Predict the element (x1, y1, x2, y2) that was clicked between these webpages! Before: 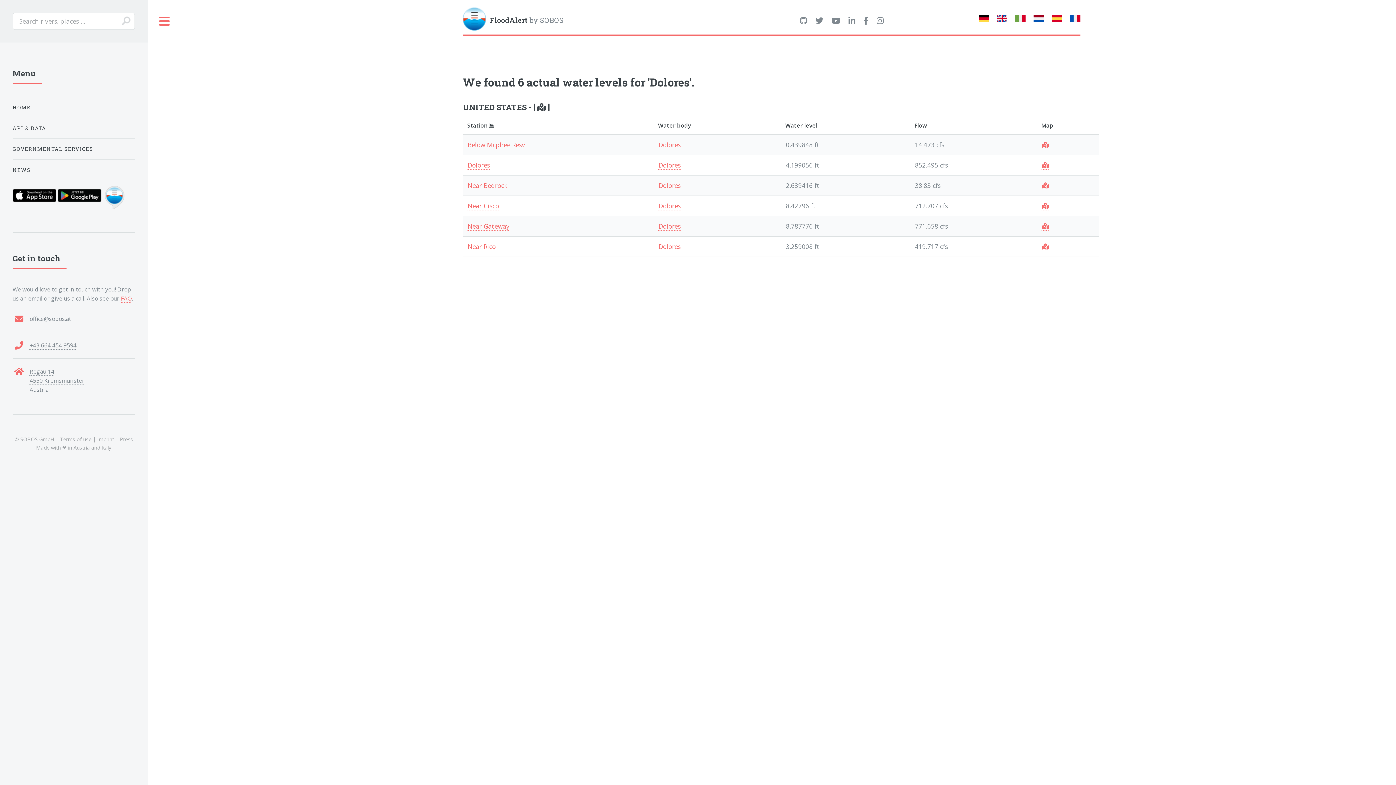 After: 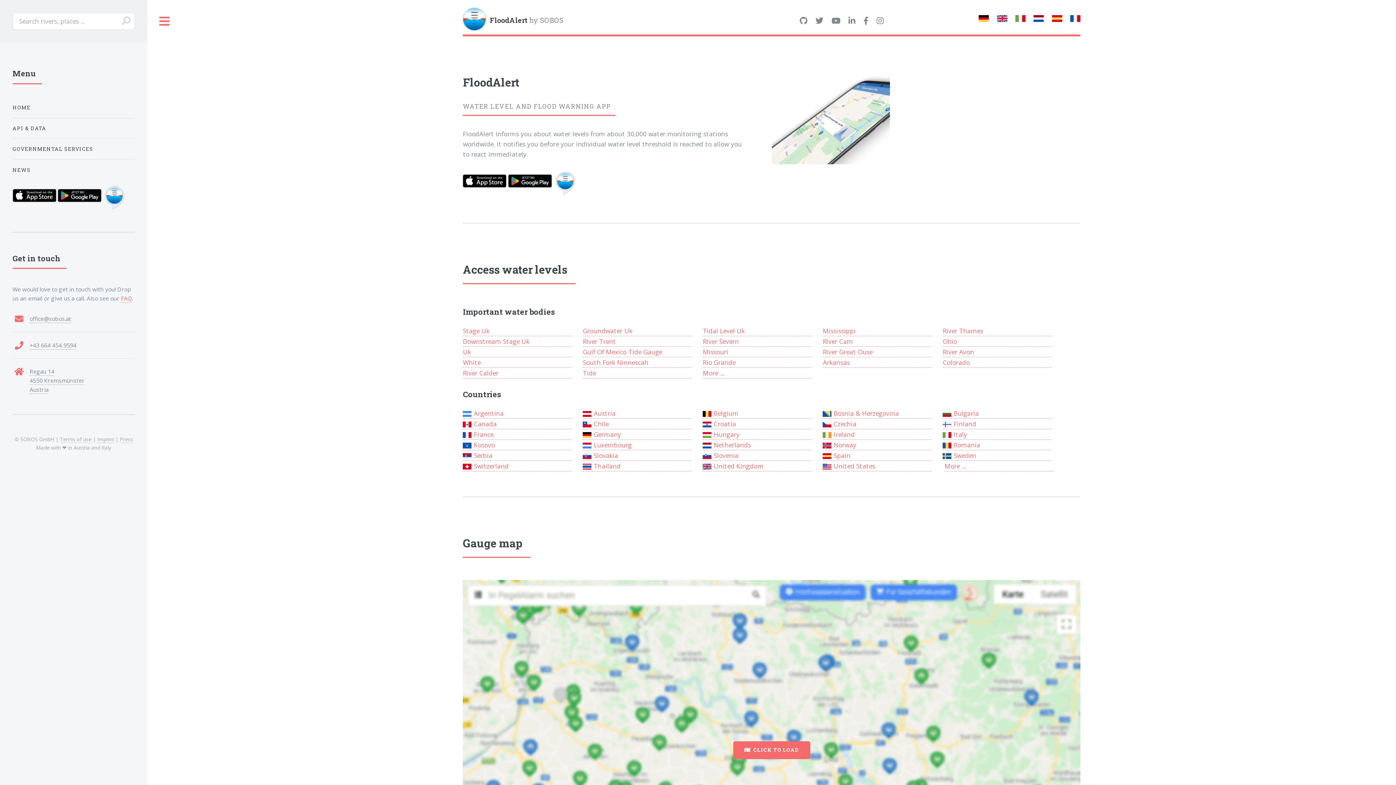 Action: bbox: (997, 13, 1007, 24)